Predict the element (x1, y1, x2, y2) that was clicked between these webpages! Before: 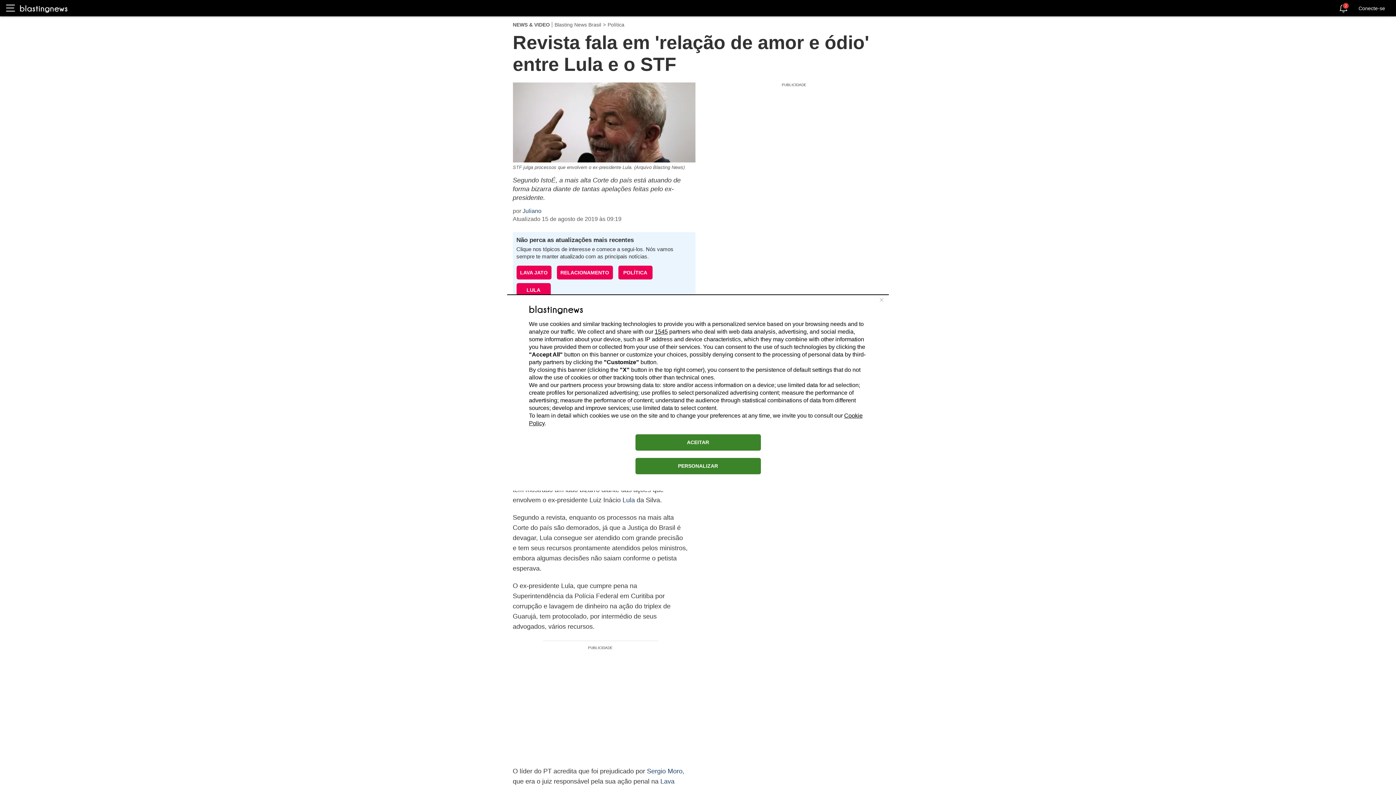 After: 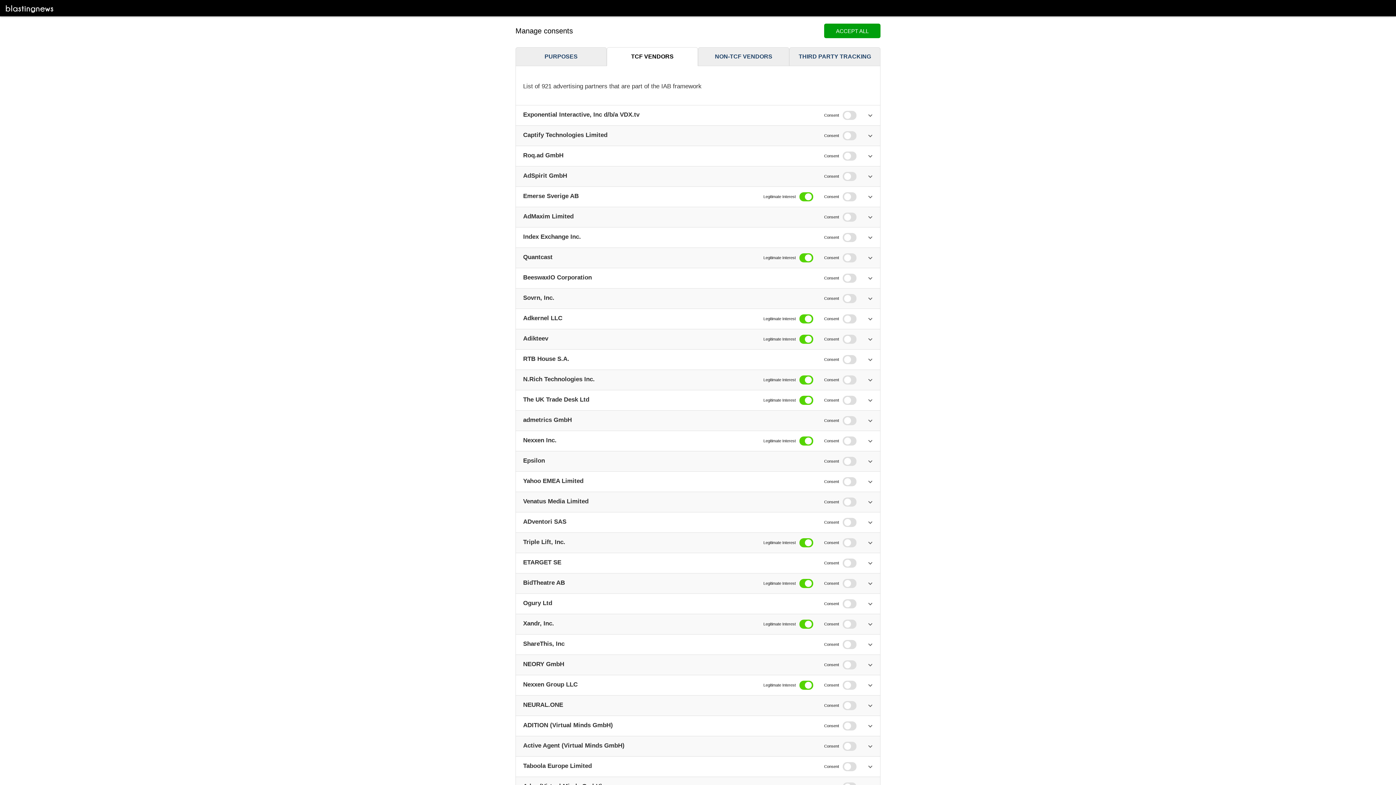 Action: bbox: (654, 328, 668, 334) label: 1545